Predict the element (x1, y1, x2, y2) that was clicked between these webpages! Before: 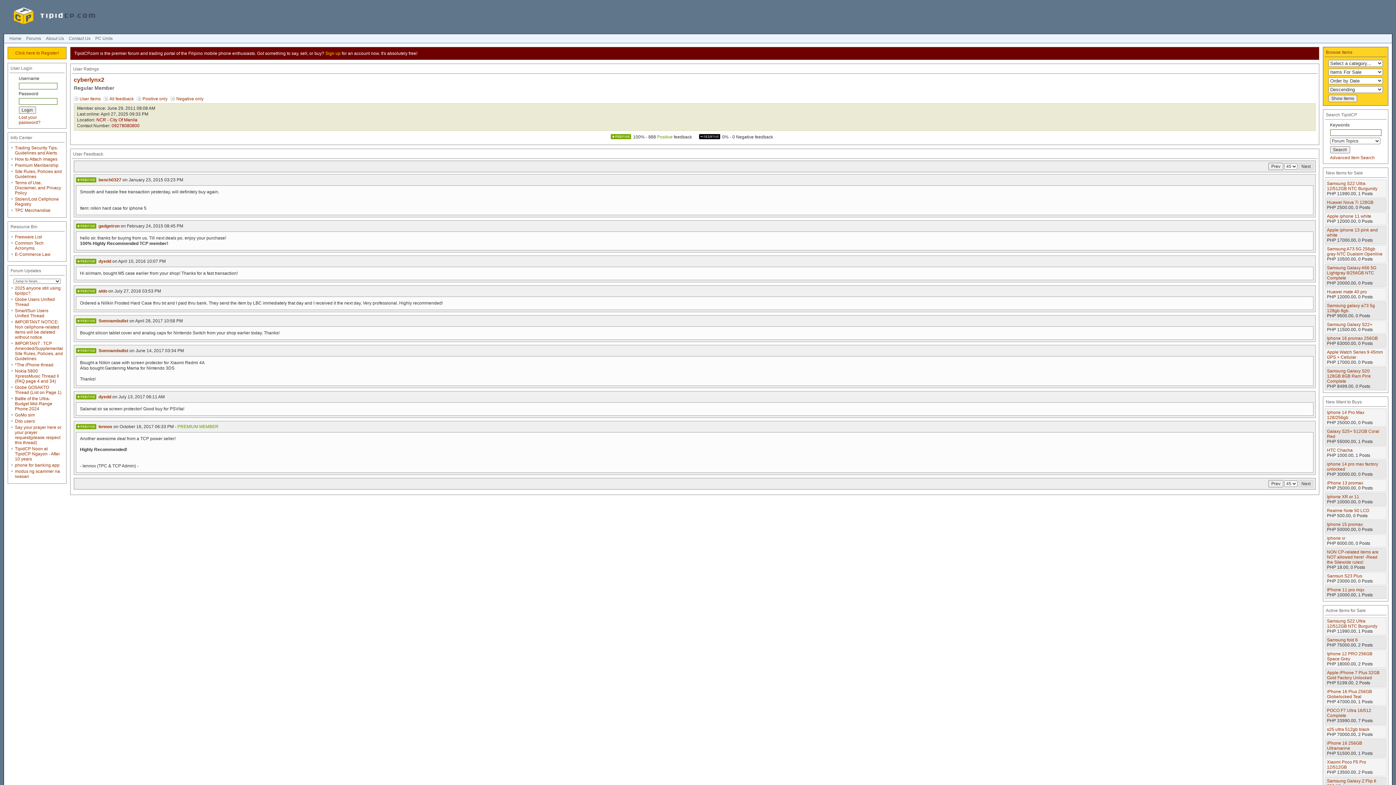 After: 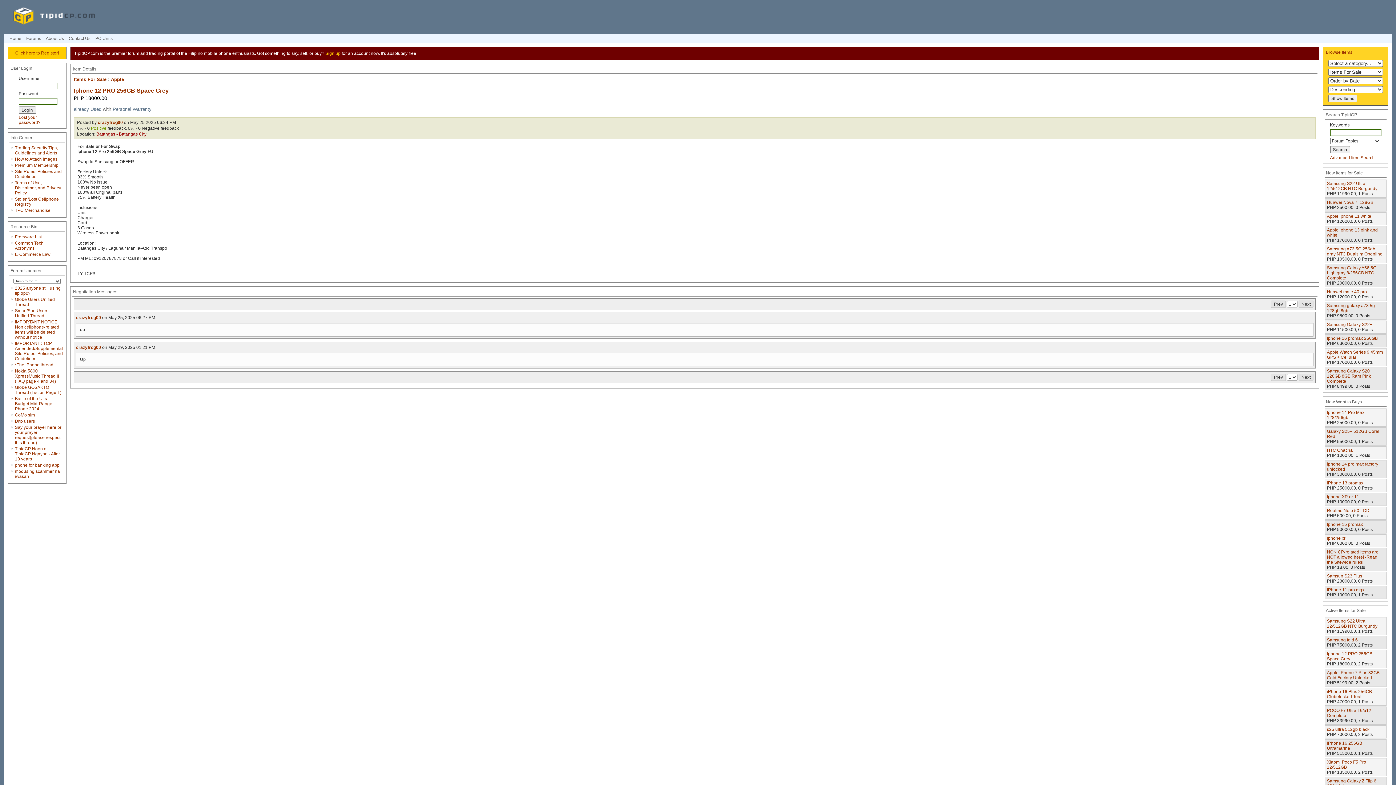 Action: bbox: (1327, 651, 1372, 661) label: Iphone 12 PRO 256GB Space Grey